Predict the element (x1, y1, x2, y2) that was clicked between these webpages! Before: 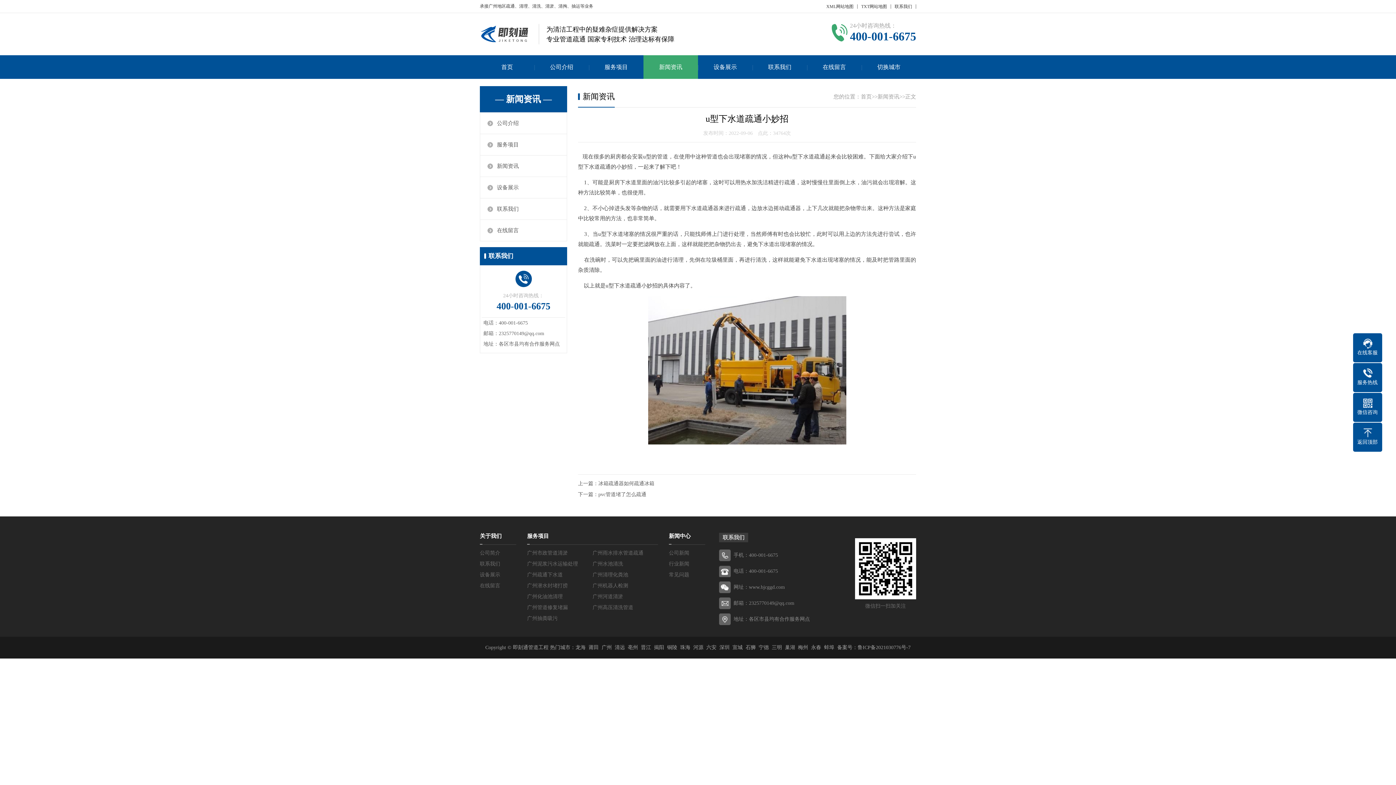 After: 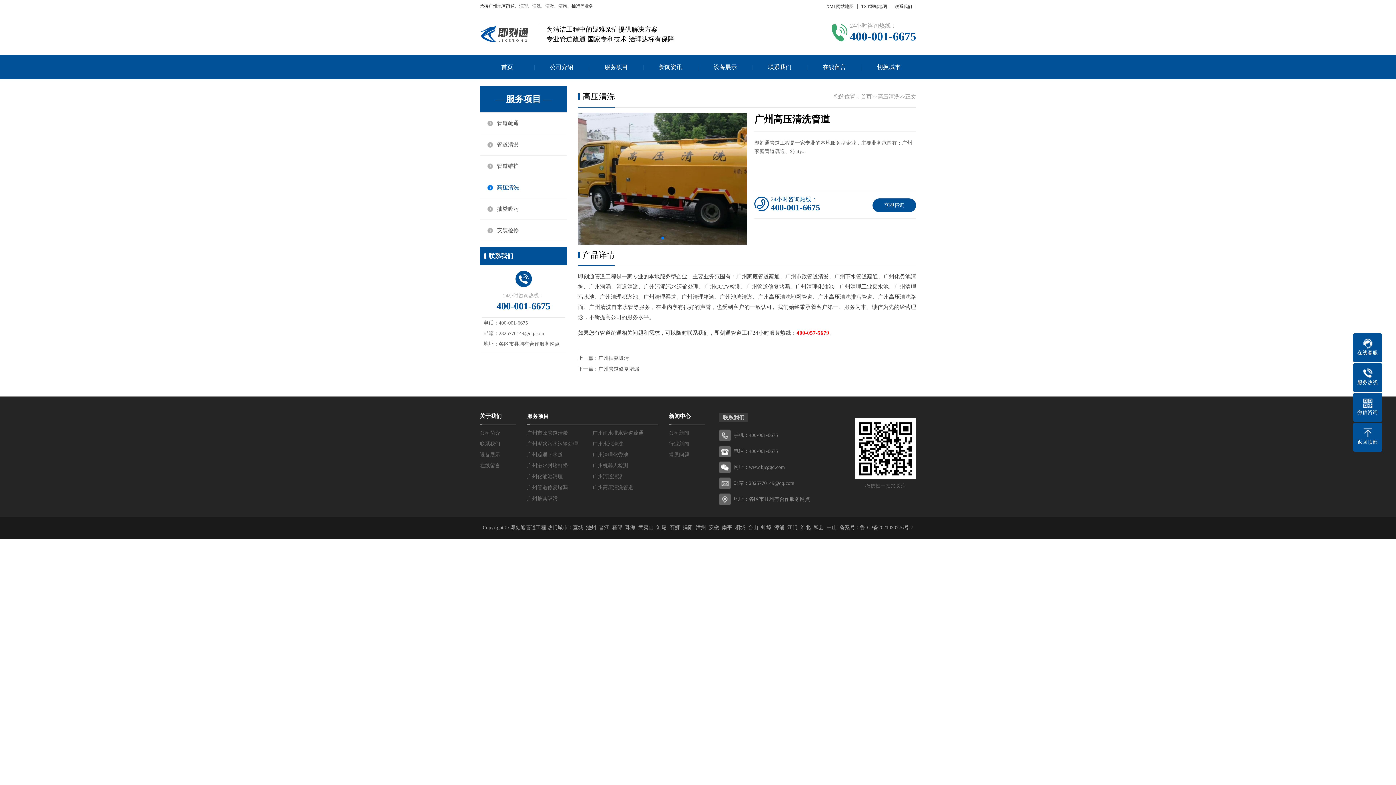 Action: bbox: (592, 605, 633, 610) label: 广州高压清洗管道